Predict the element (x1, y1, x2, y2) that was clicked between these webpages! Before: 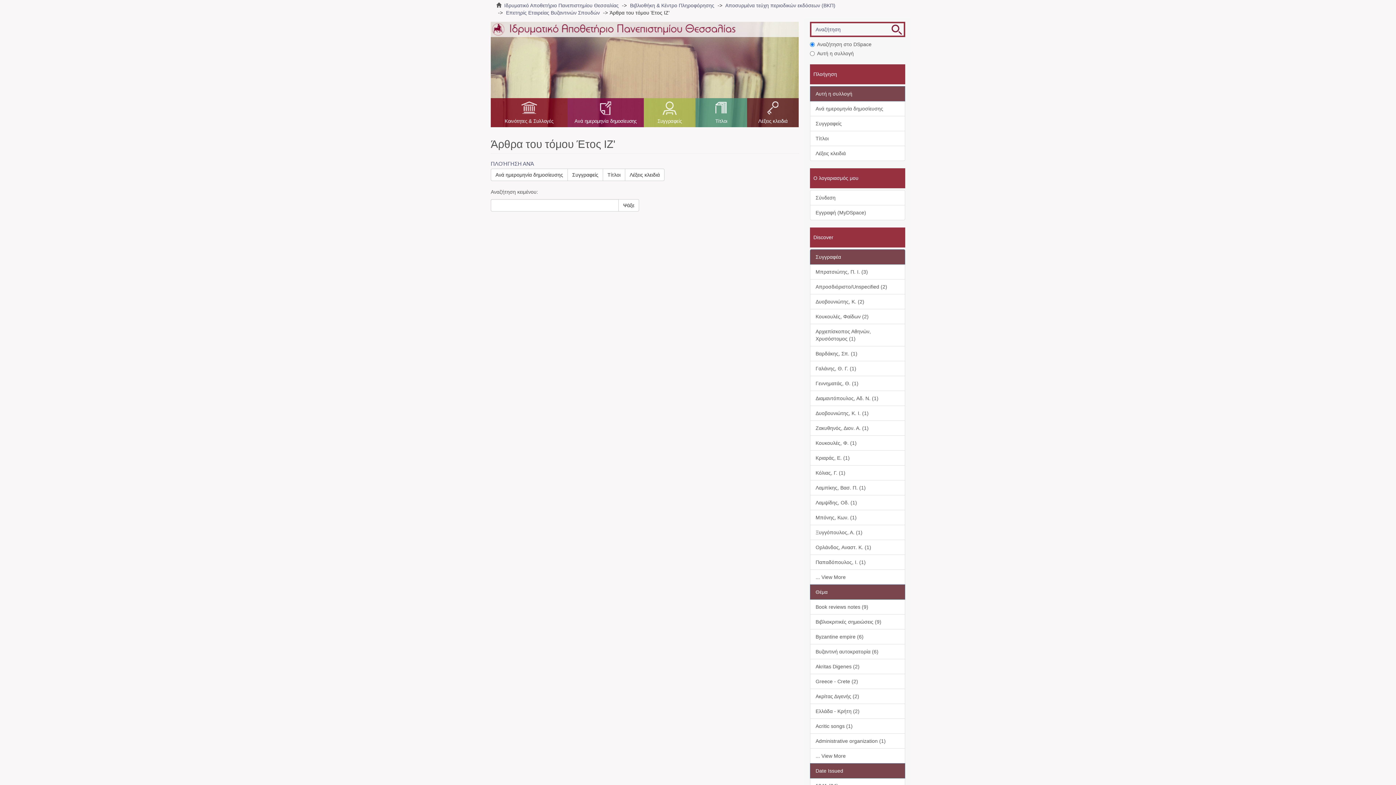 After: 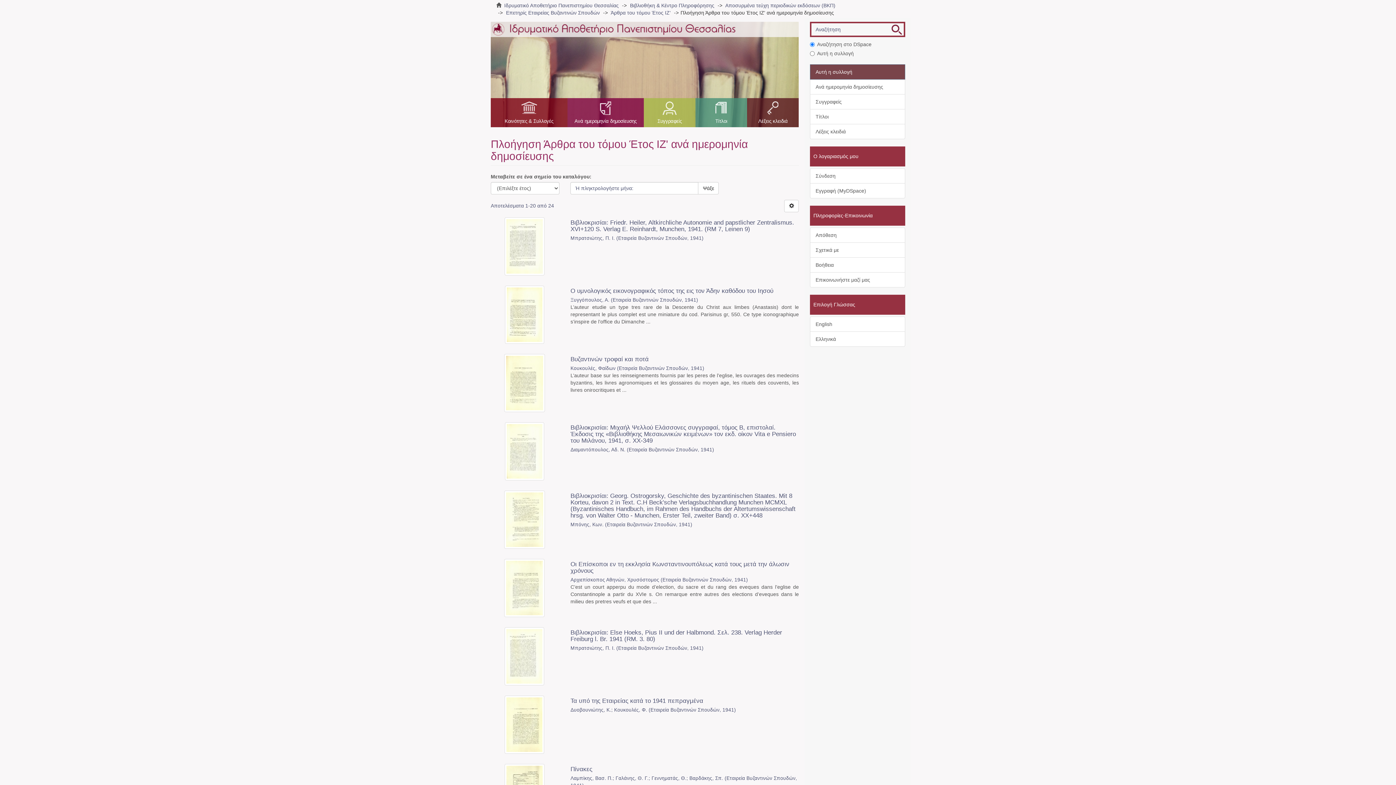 Action: bbox: (810, 101, 905, 116) label: Ανά ημερομηνία δημοσίευσης